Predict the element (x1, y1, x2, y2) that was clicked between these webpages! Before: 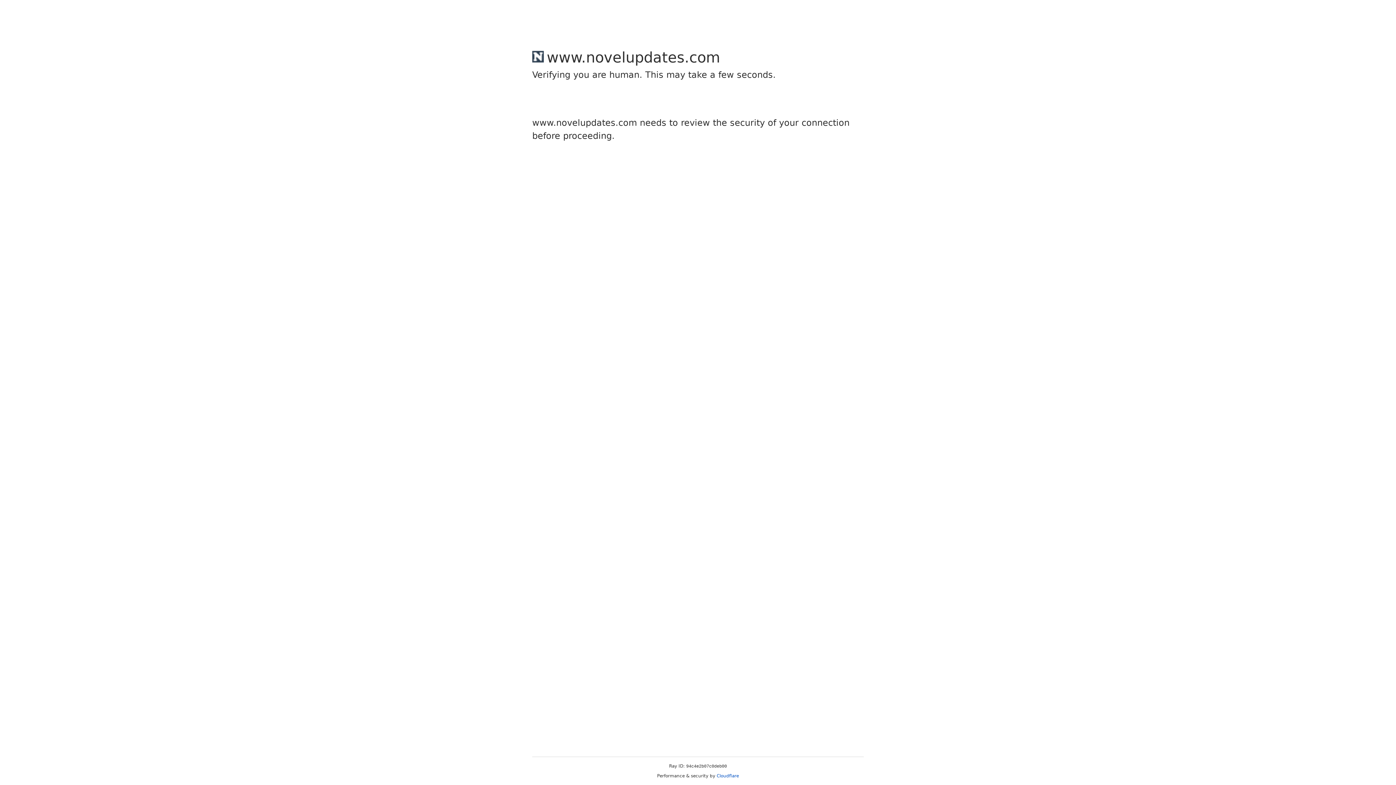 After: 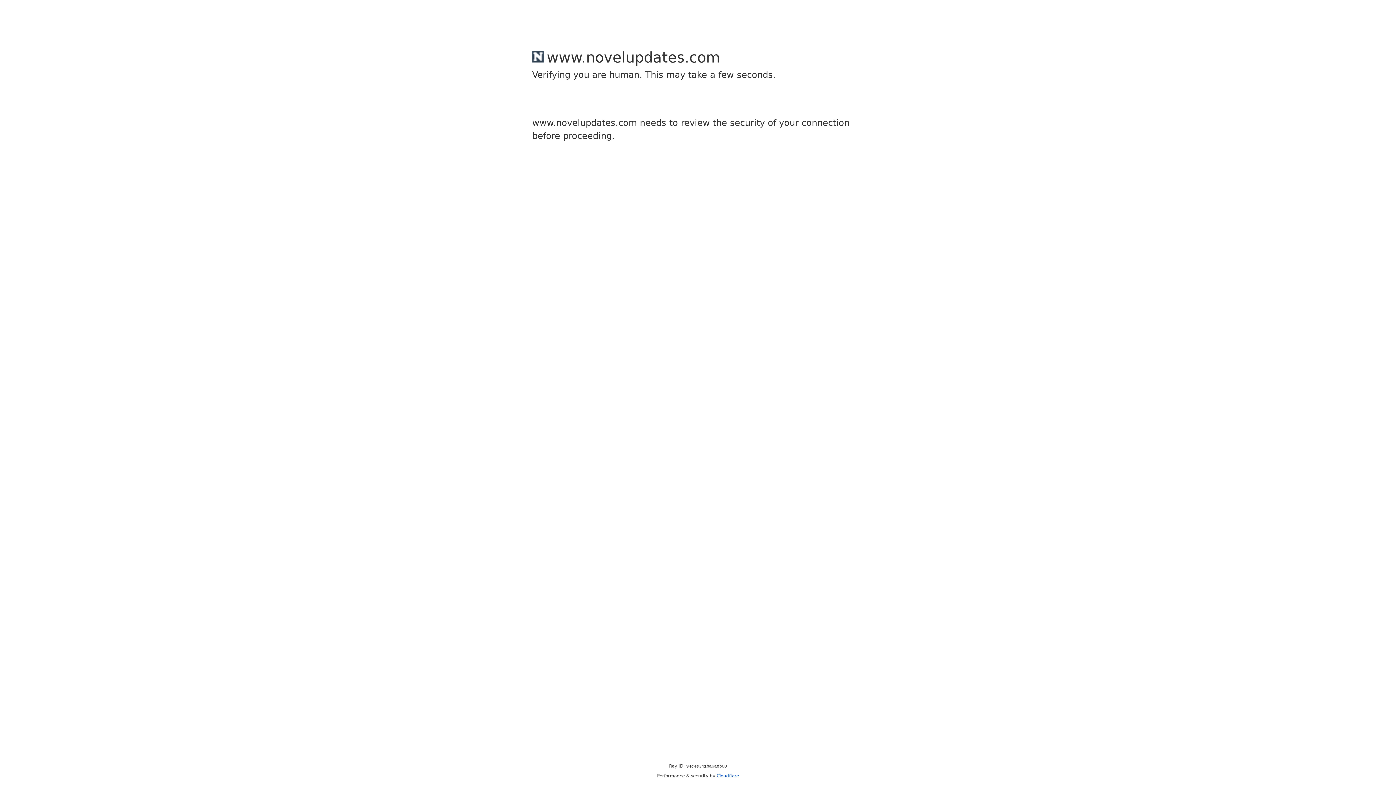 Action: bbox: (716, 773, 739, 778) label: Cloudflare